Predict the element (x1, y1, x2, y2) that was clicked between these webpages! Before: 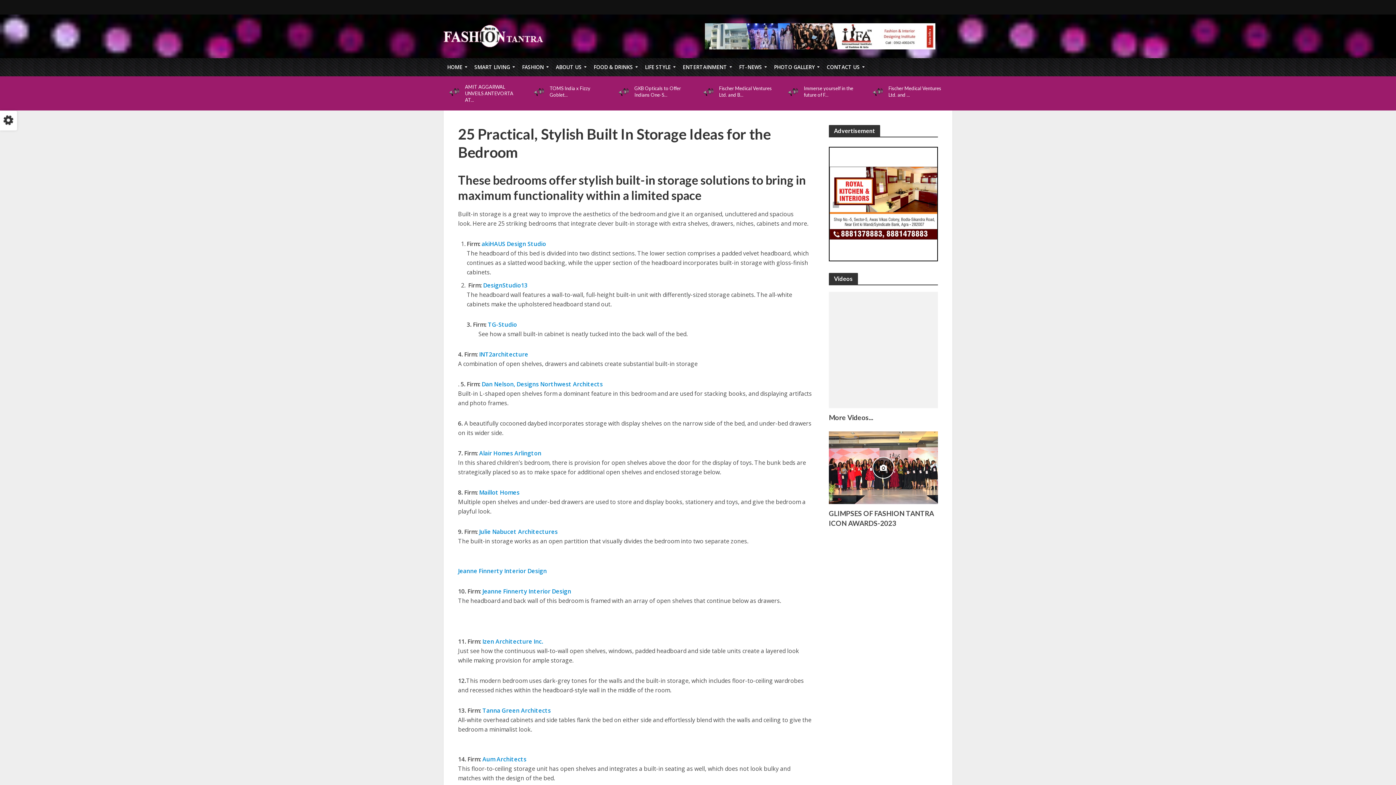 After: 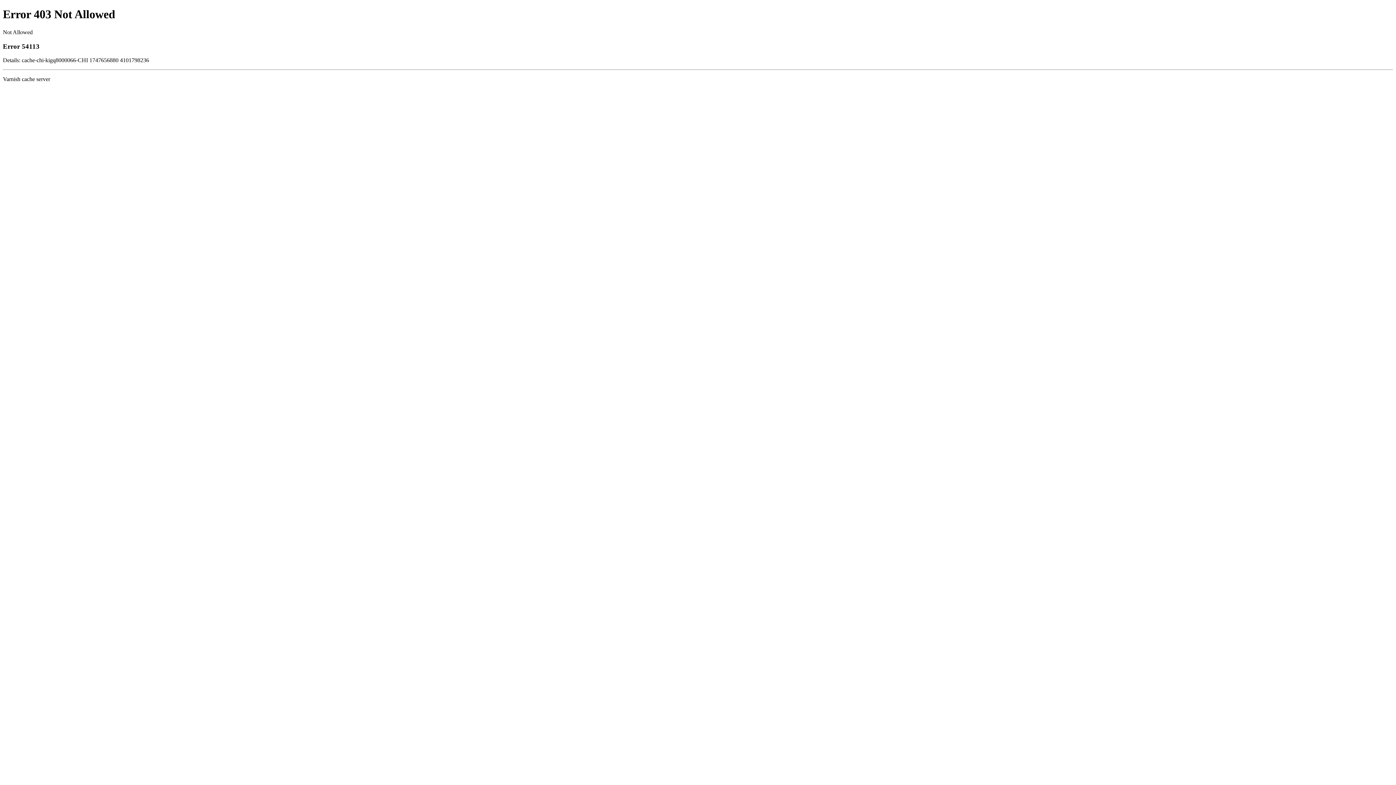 Action: bbox: (458, 567, 546, 576) label: Jeanne Finnerty Interior Design